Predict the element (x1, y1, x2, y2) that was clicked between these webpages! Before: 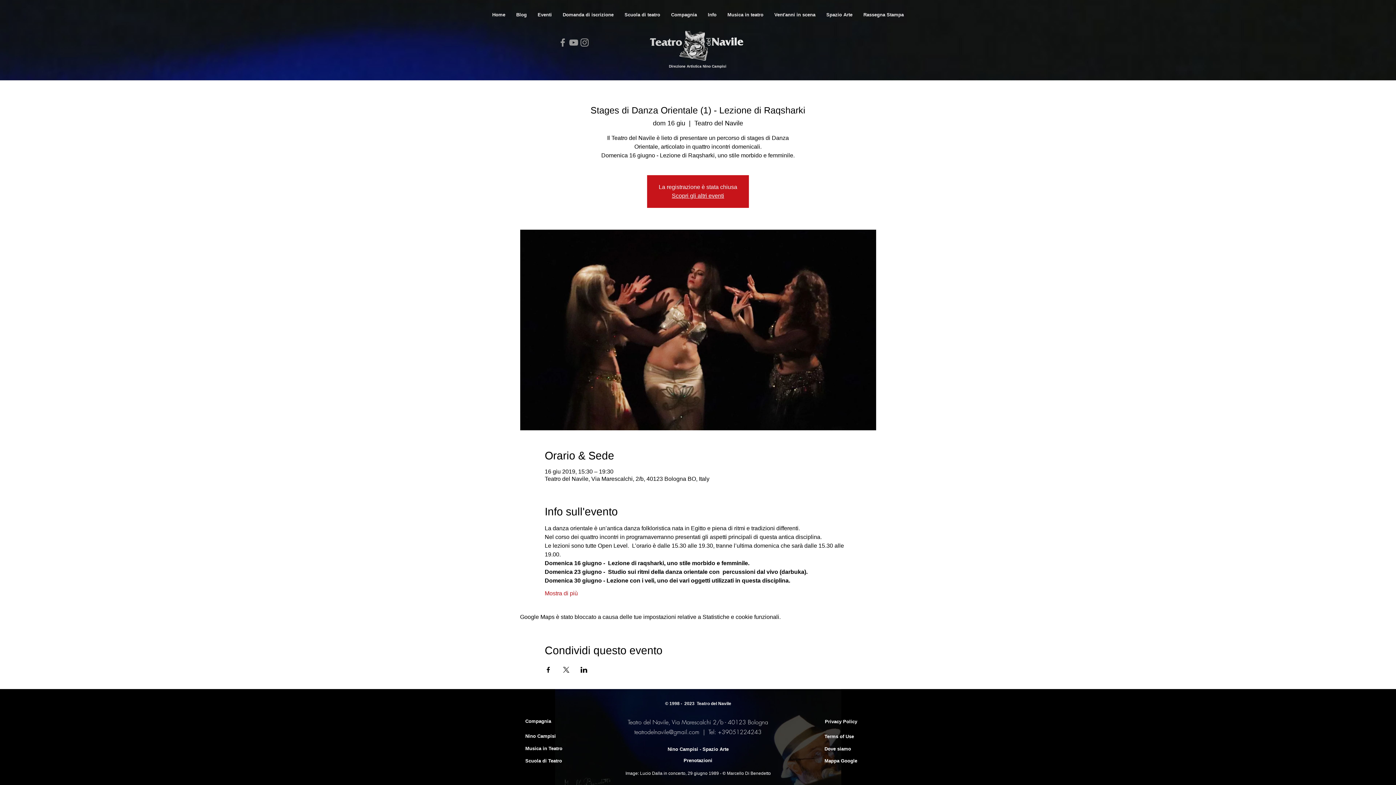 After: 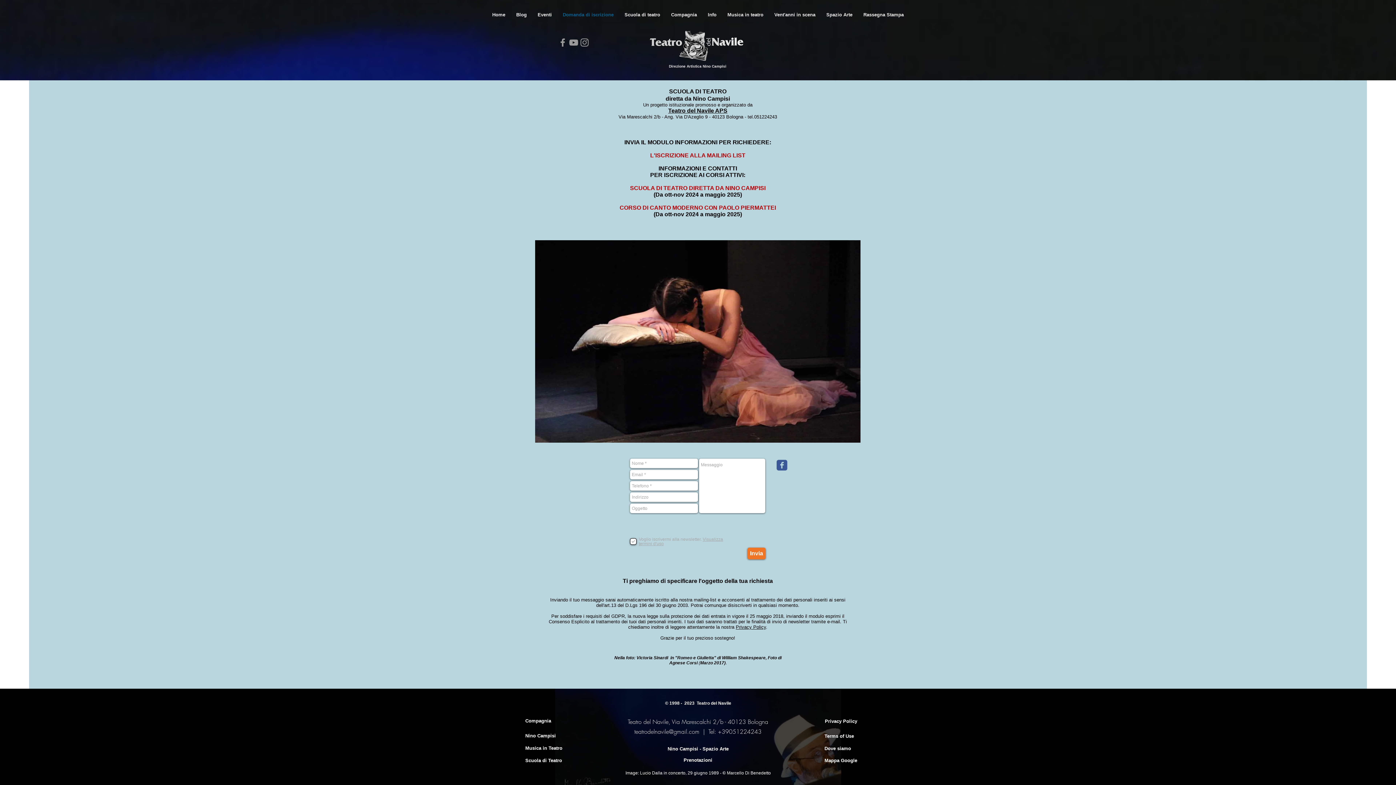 Action: label: Domanda di iscrizione bbox: (557, 6, 619, 23)